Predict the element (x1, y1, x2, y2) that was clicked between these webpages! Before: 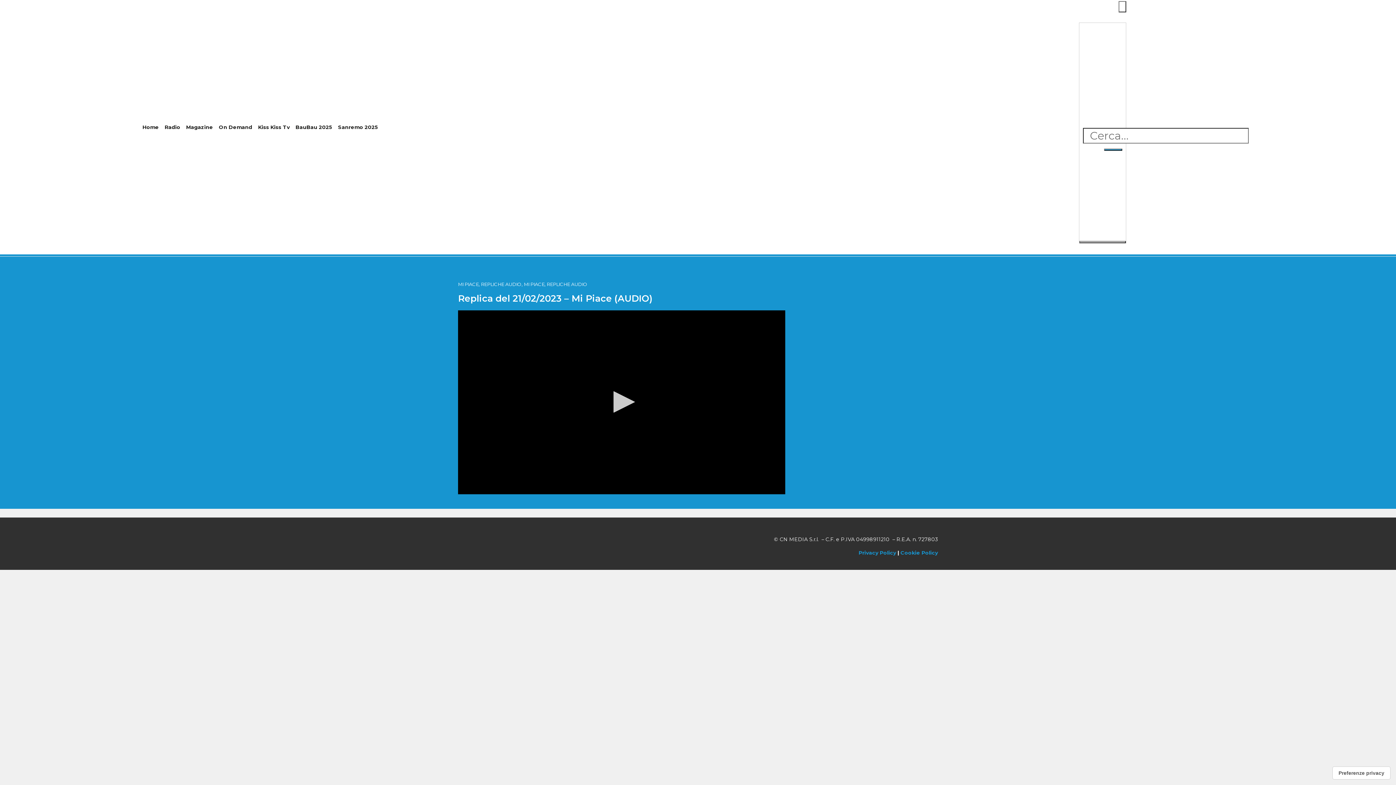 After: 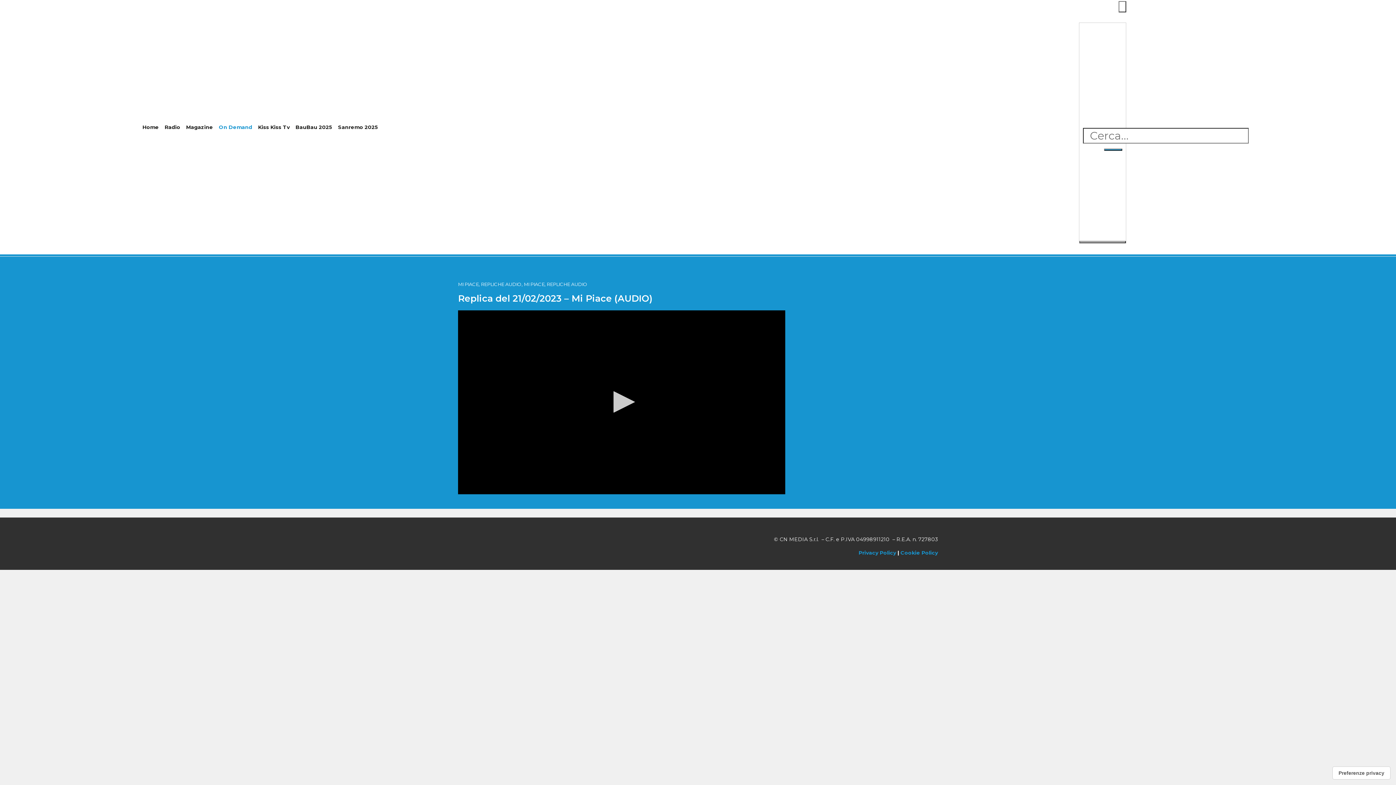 Action: label: On Demand bbox: (216, 118, 255, 135)